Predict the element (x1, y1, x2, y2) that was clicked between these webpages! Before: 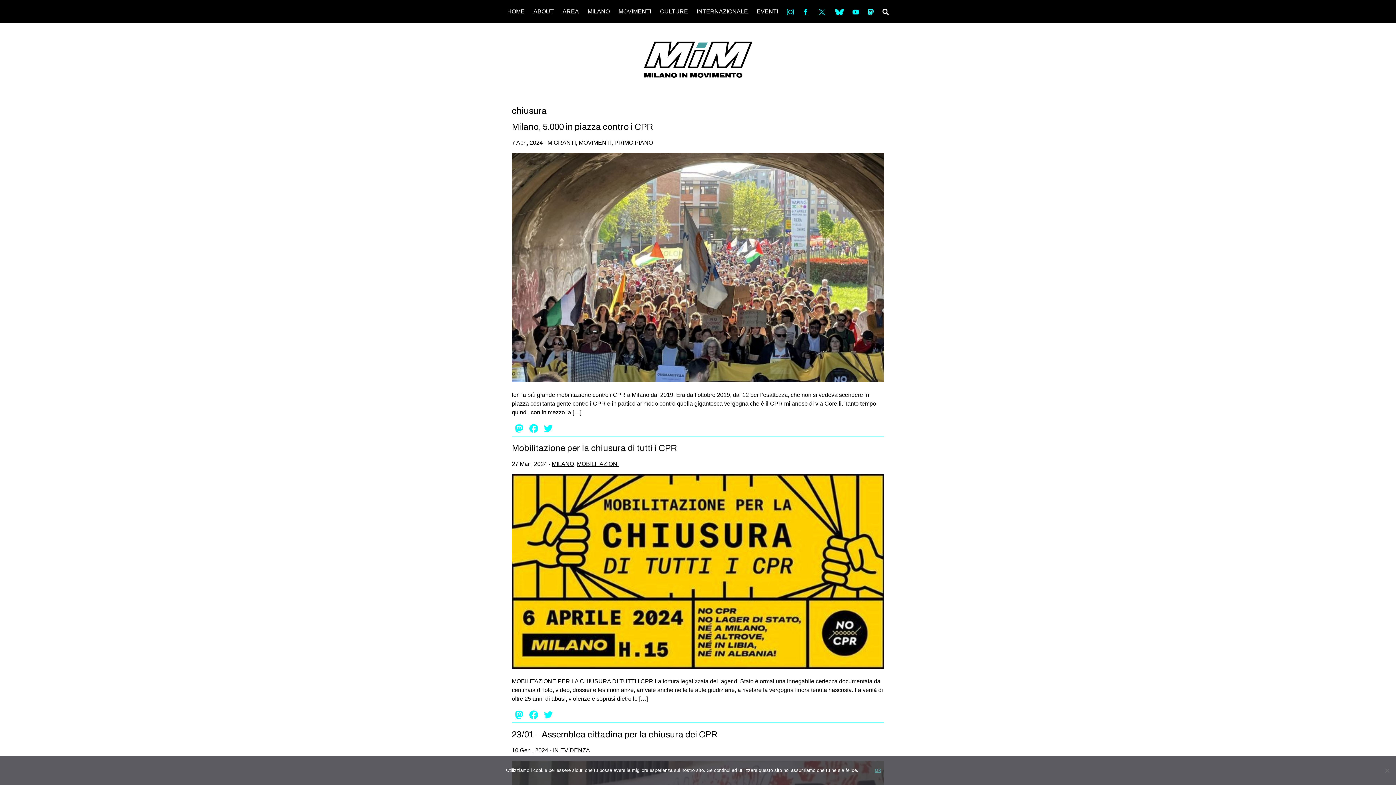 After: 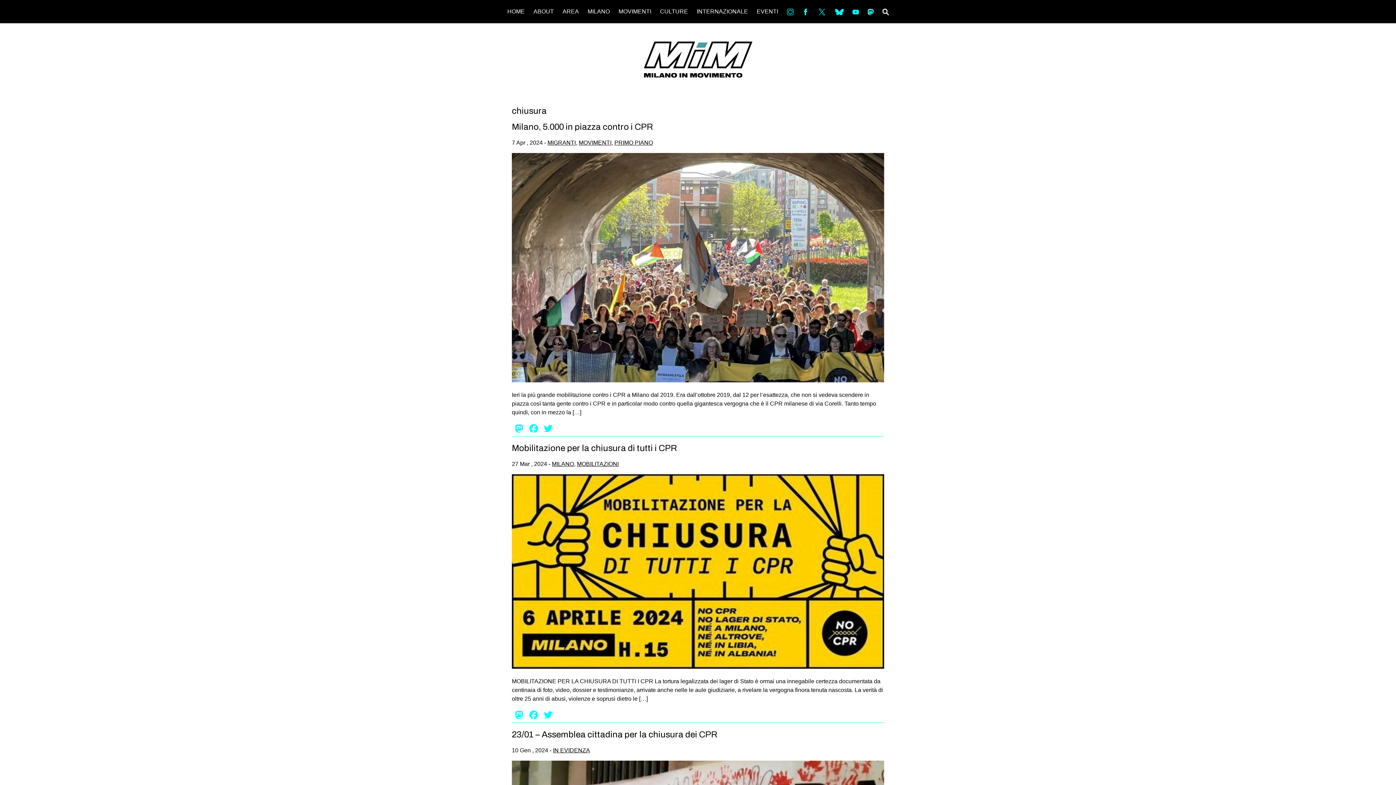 Action: bbox: (862, 761, 893, 780) label: Ok